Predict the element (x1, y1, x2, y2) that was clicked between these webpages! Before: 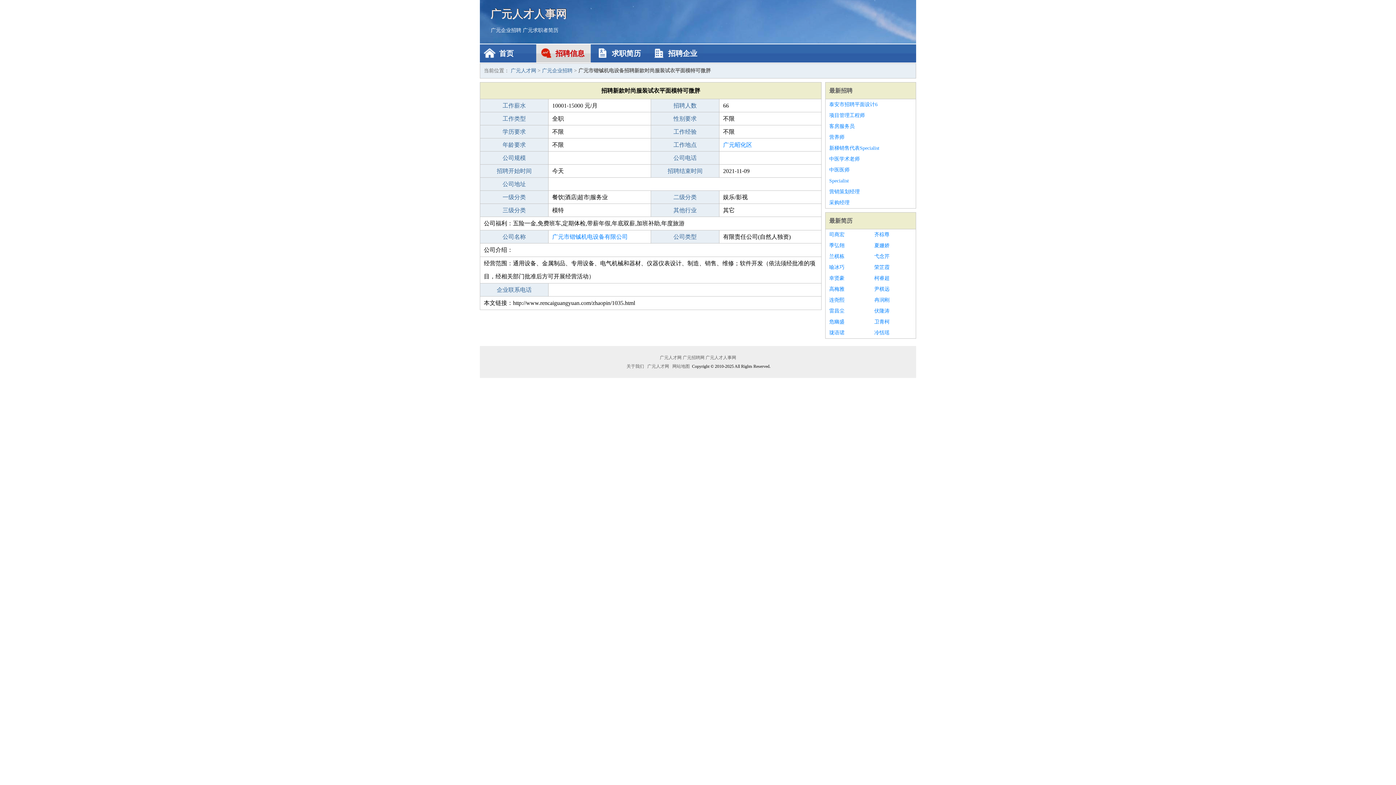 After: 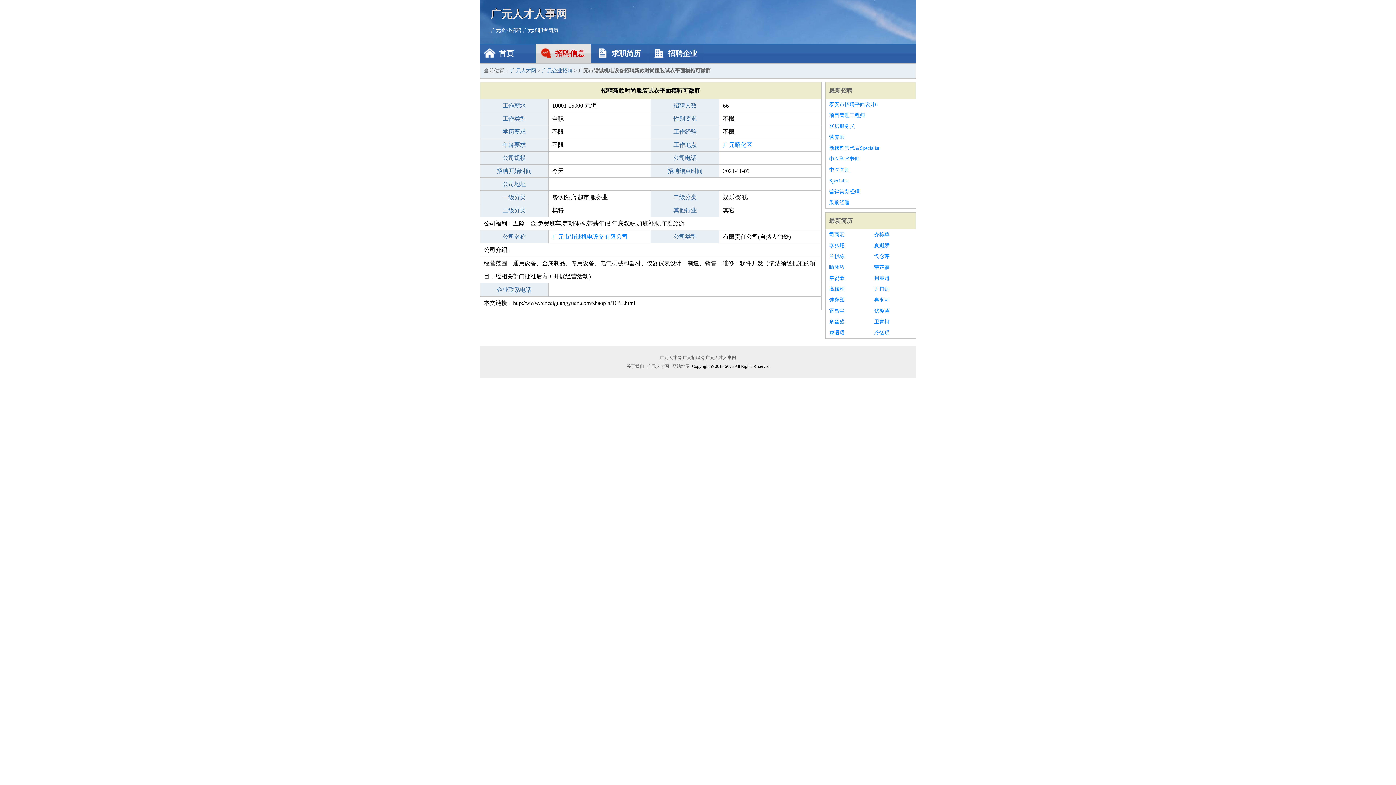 Action: label: 中医医师 bbox: (829, 164, 912, 175)